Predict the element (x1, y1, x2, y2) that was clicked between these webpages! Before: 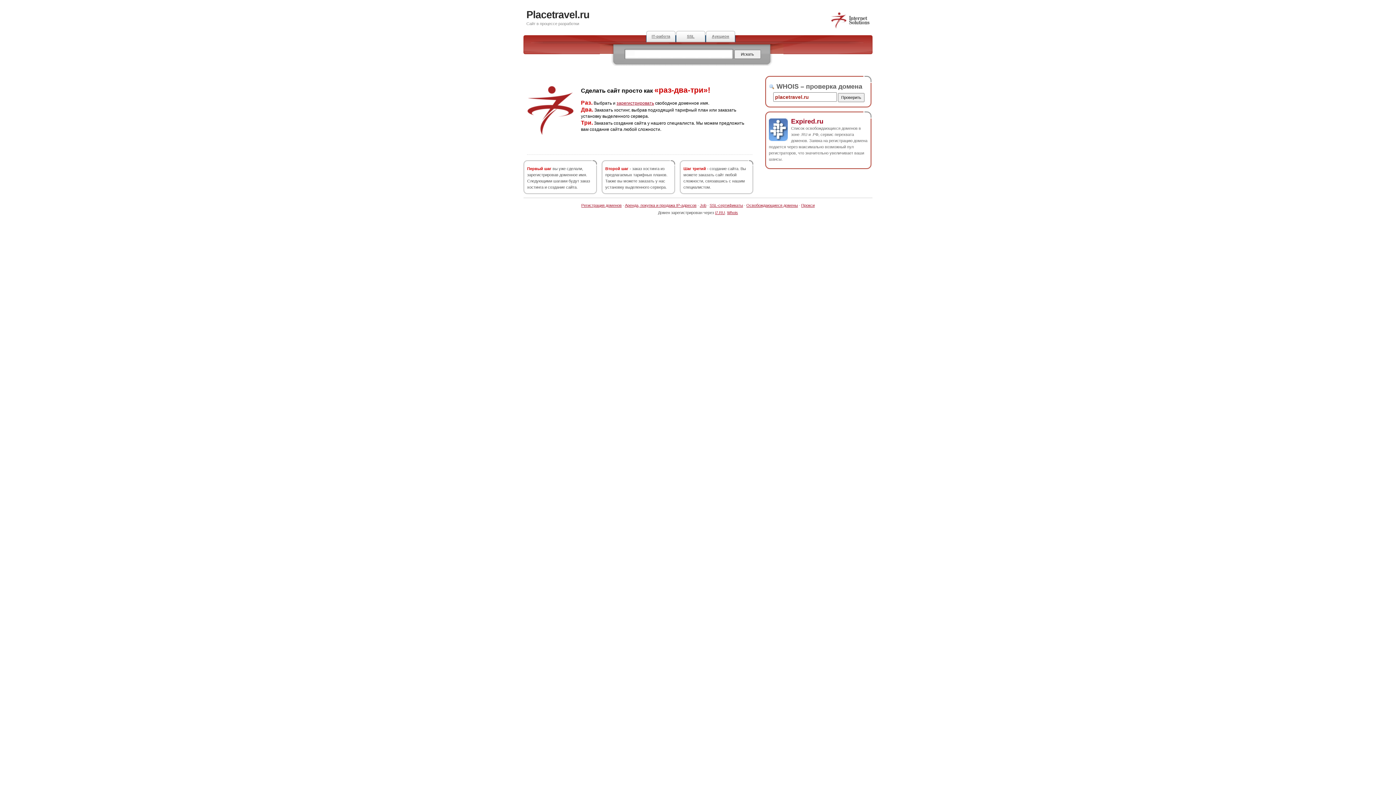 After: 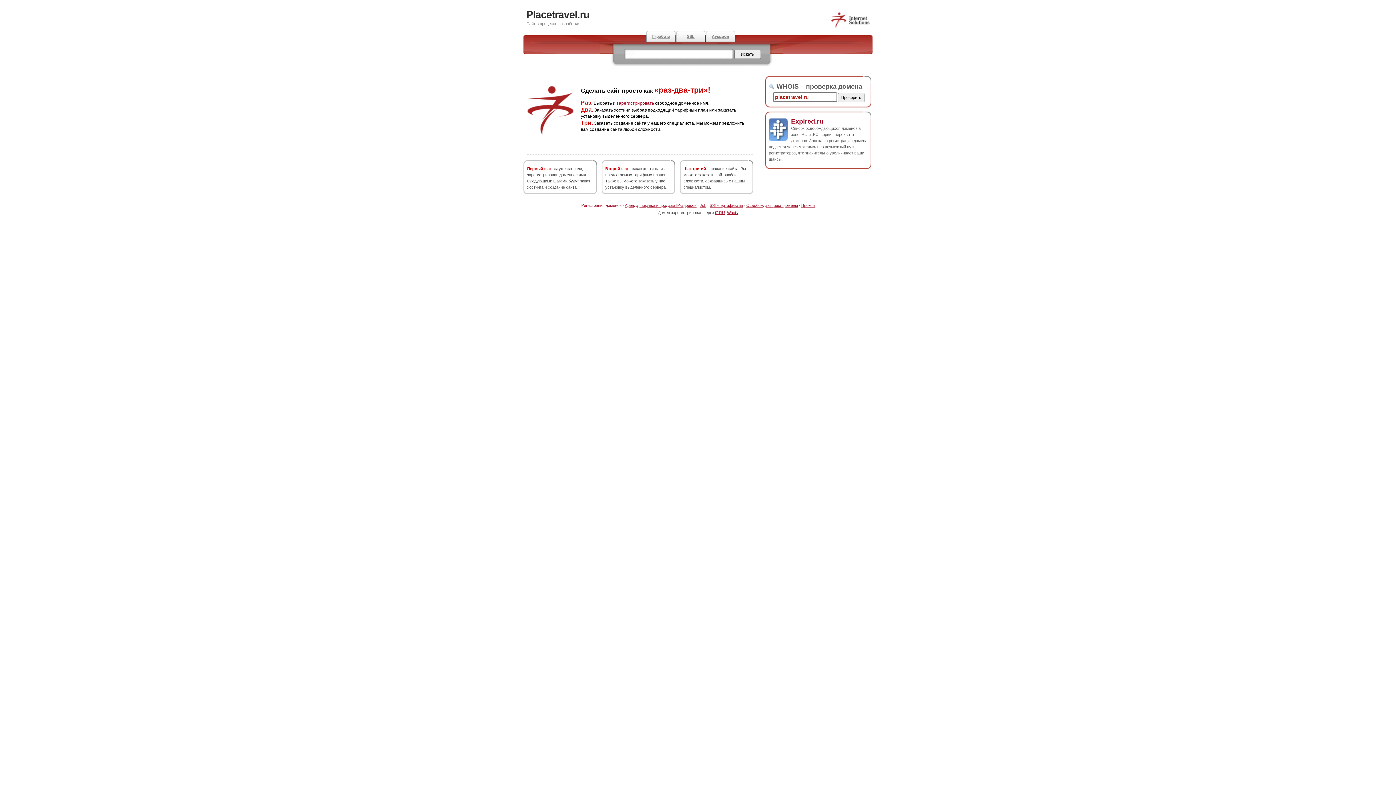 Action: label: Регистрация доменов bbox: (581, 203, 621, 207)